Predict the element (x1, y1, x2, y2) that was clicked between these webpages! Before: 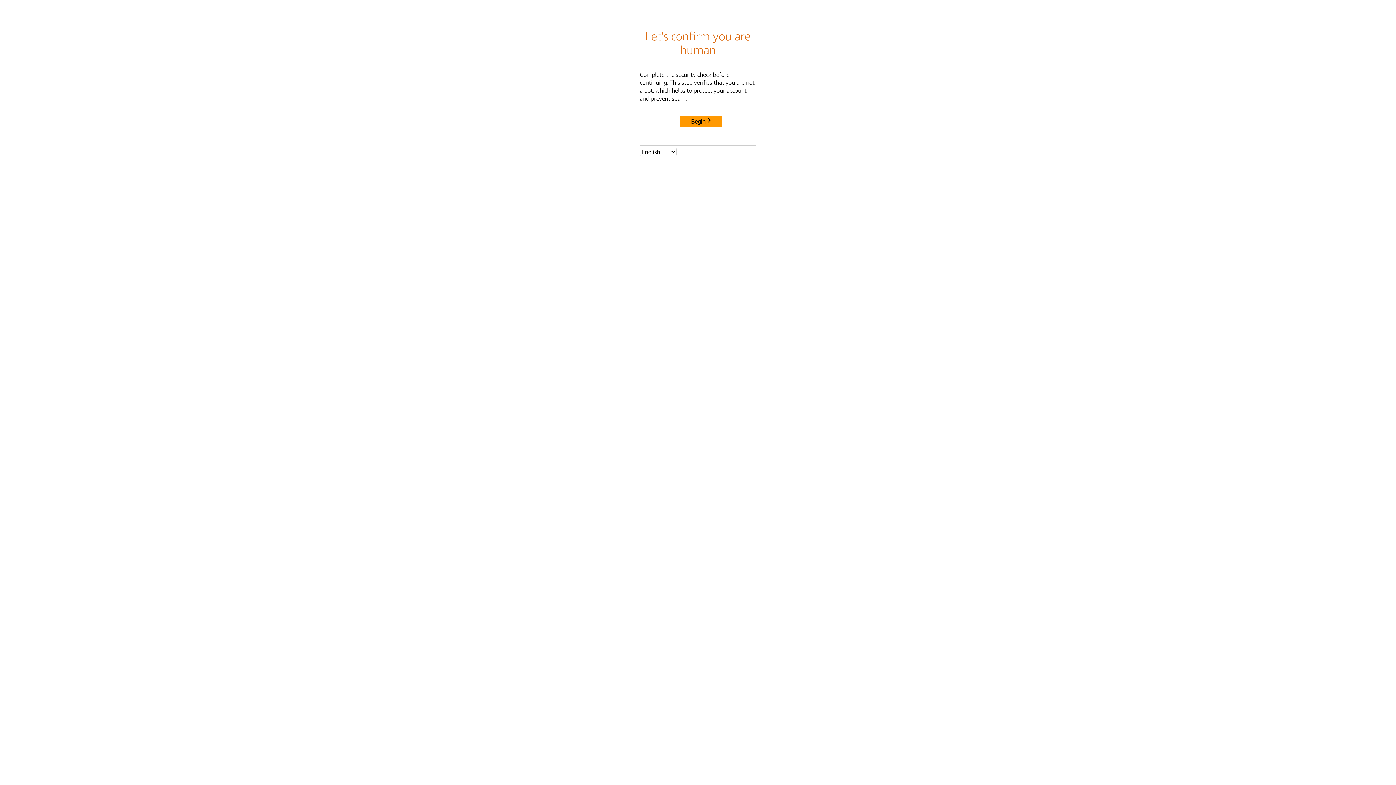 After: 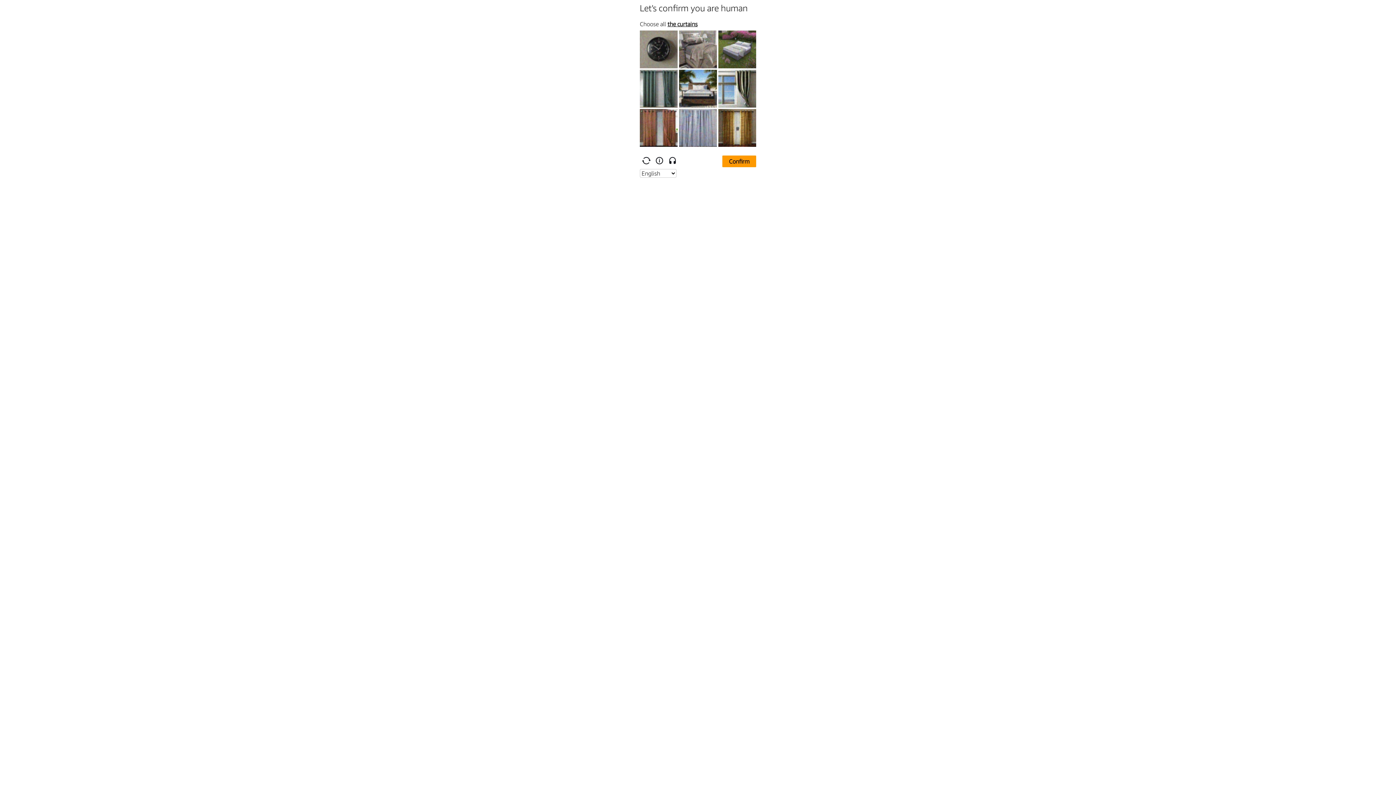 Action: bbox: (680, 115, 722, 127) label: Begin